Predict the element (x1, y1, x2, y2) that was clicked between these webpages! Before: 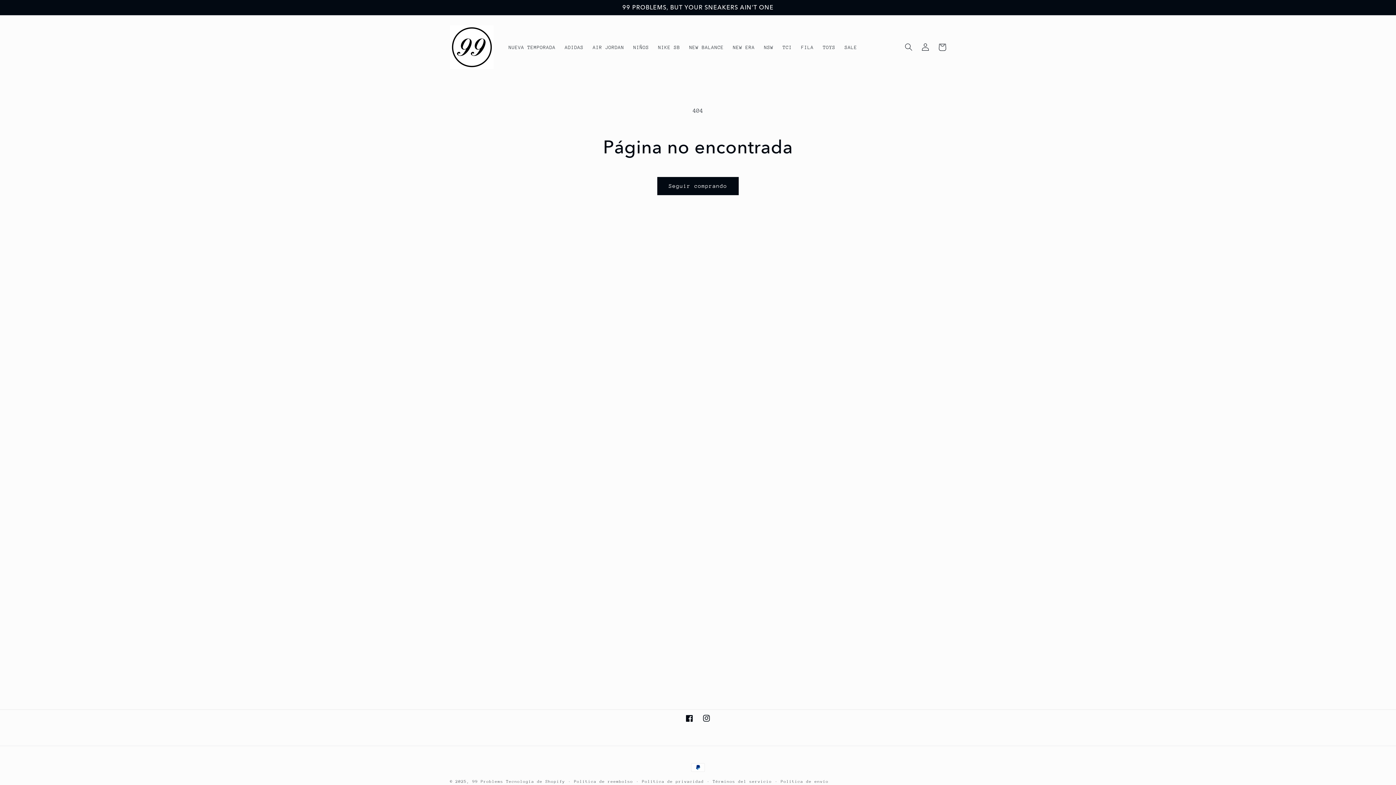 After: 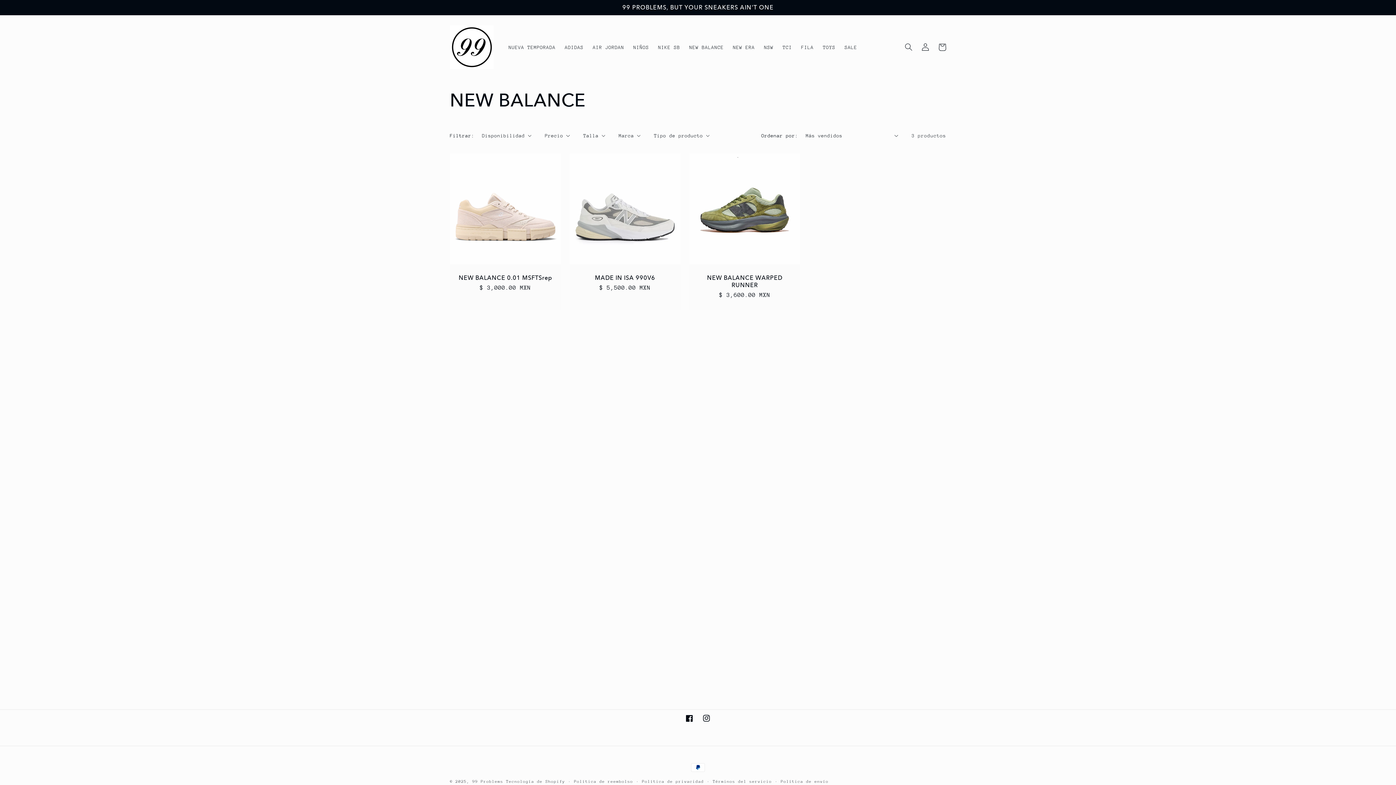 Action: bbox: (684, 39, 728, 55) label: NEW BALANCE